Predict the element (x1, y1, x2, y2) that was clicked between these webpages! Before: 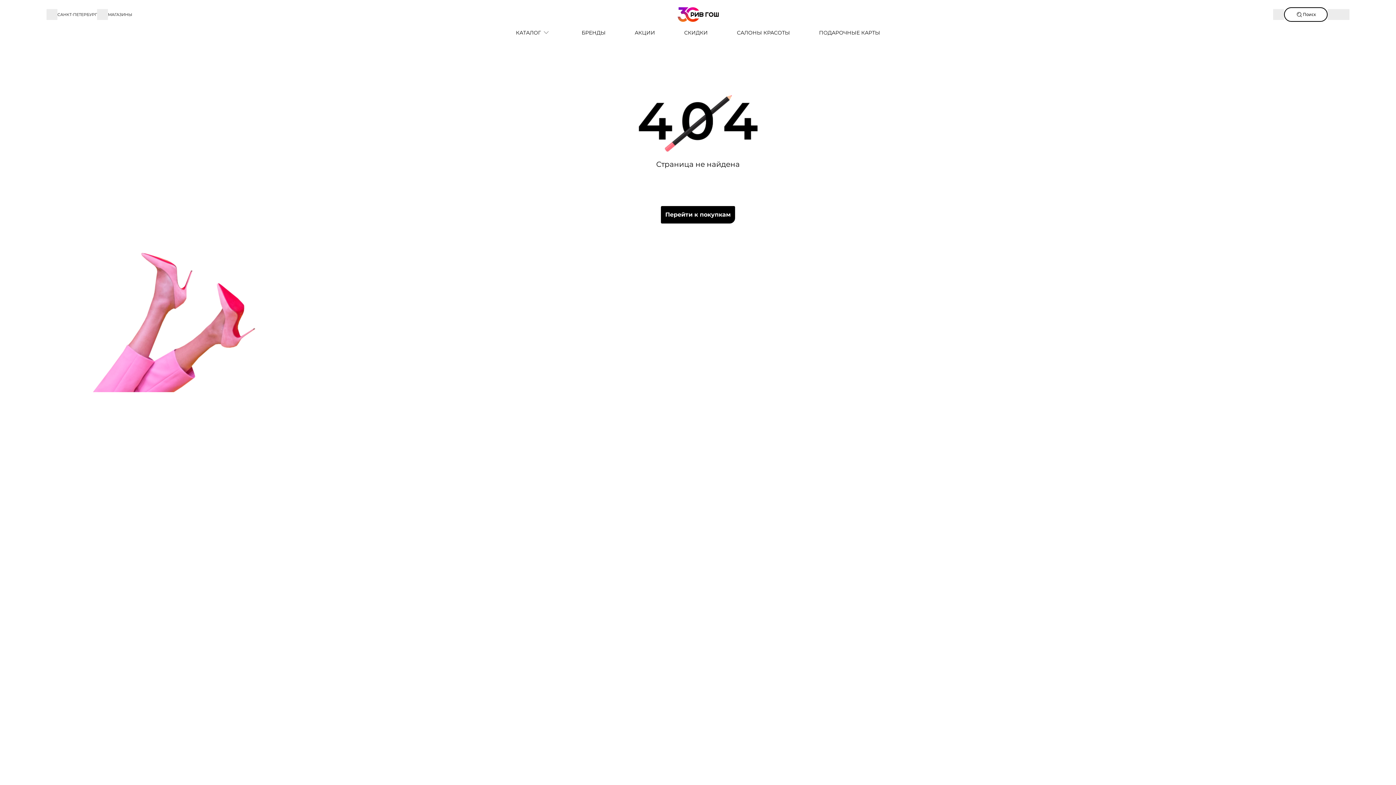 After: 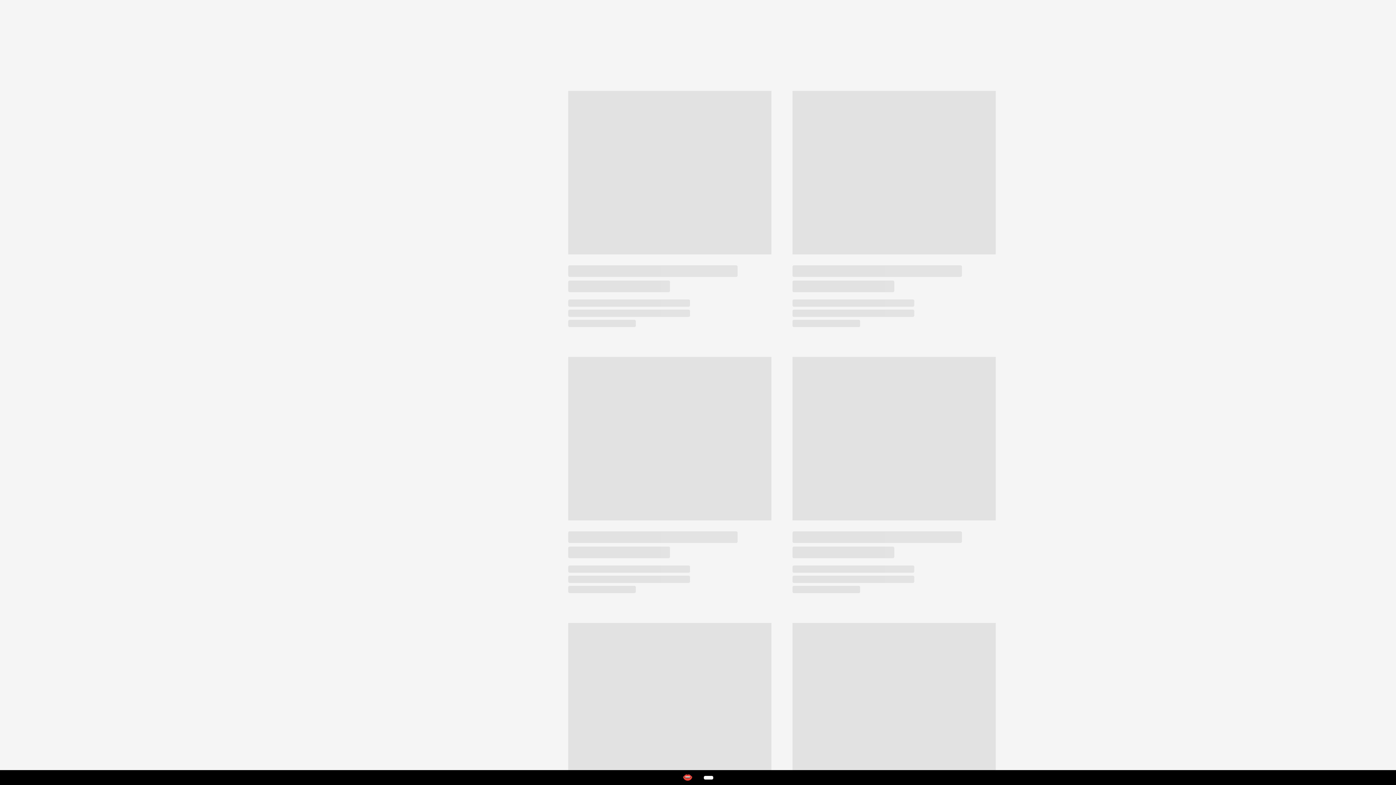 Action: bbox: (620, 29, 669, 36) label: АКЦИИ